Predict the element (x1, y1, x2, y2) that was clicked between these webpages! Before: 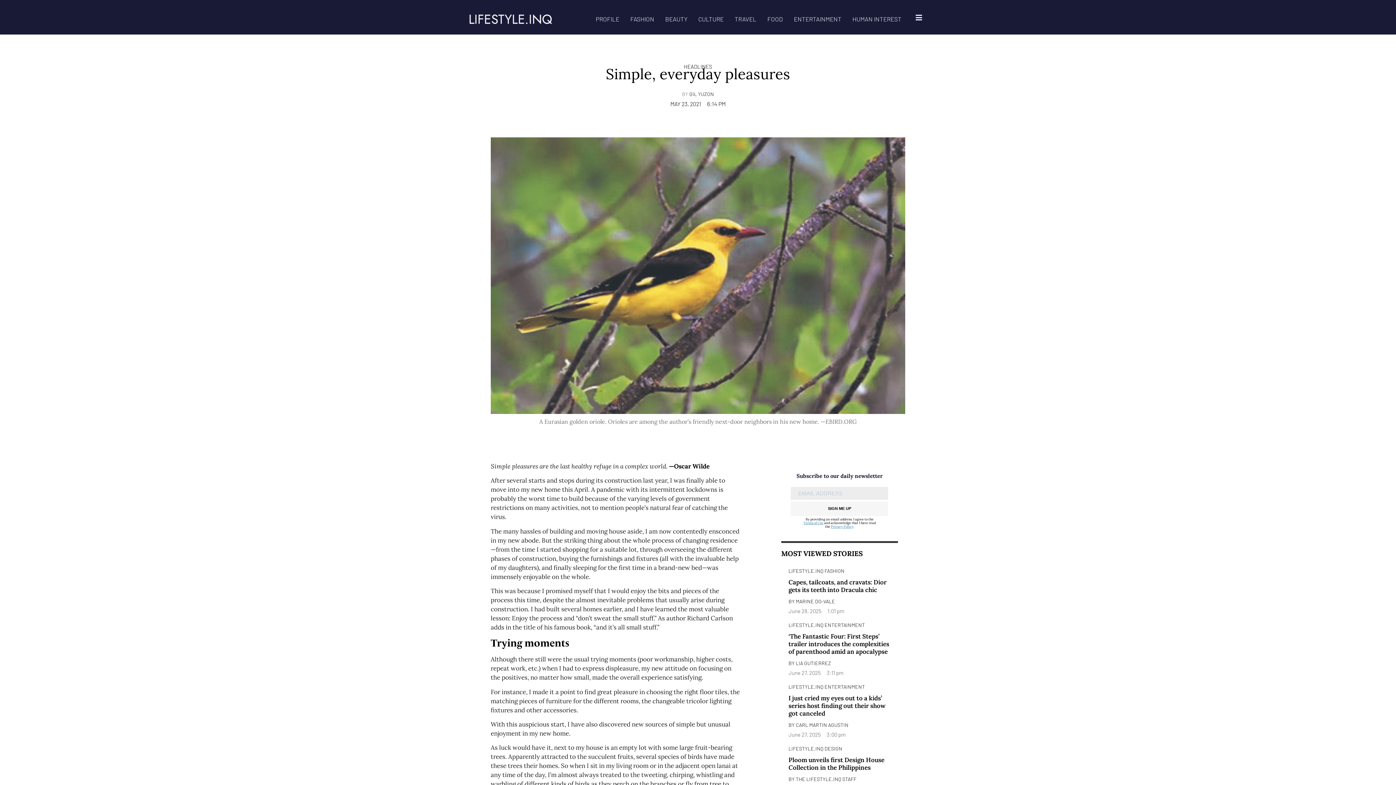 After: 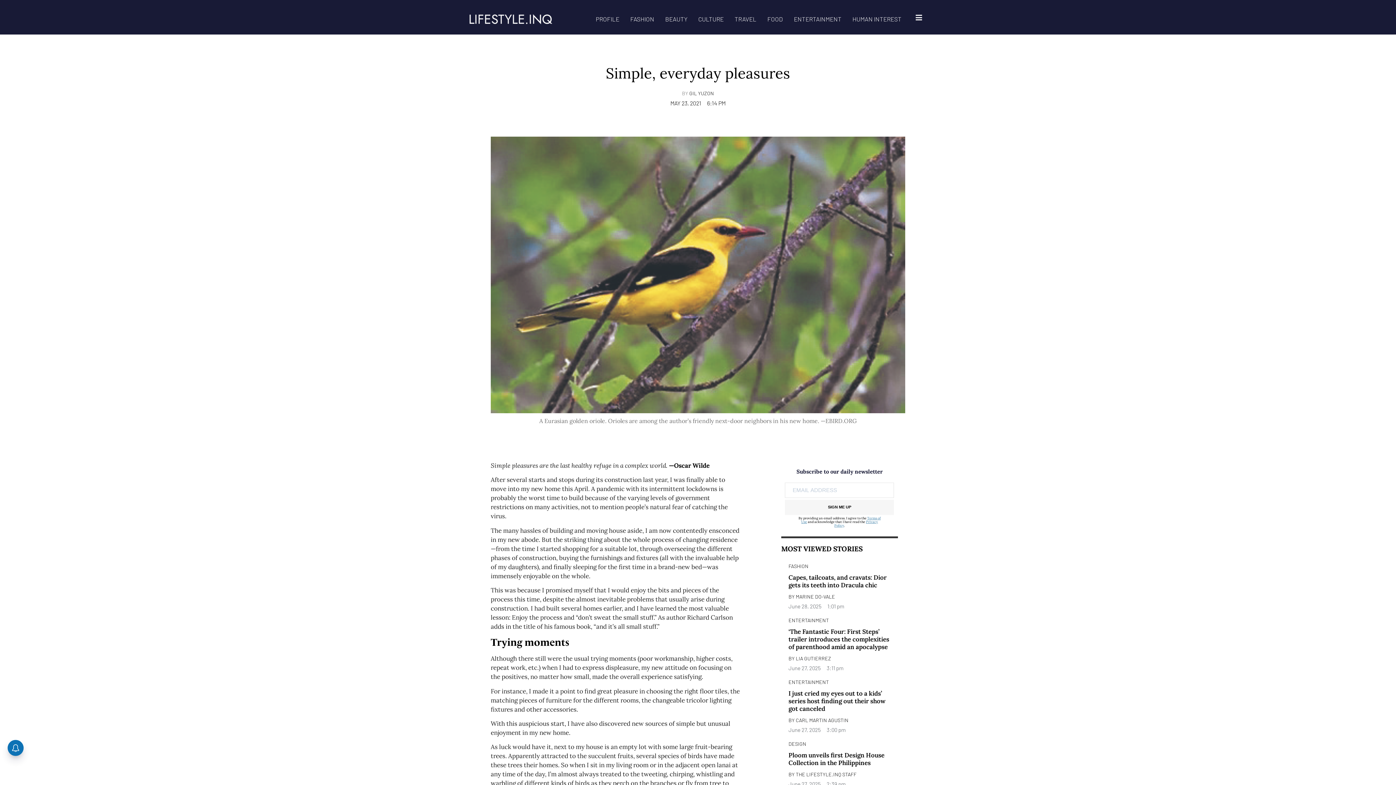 Action: bbox: (803, 520, 823, 524) label: Terms of Use